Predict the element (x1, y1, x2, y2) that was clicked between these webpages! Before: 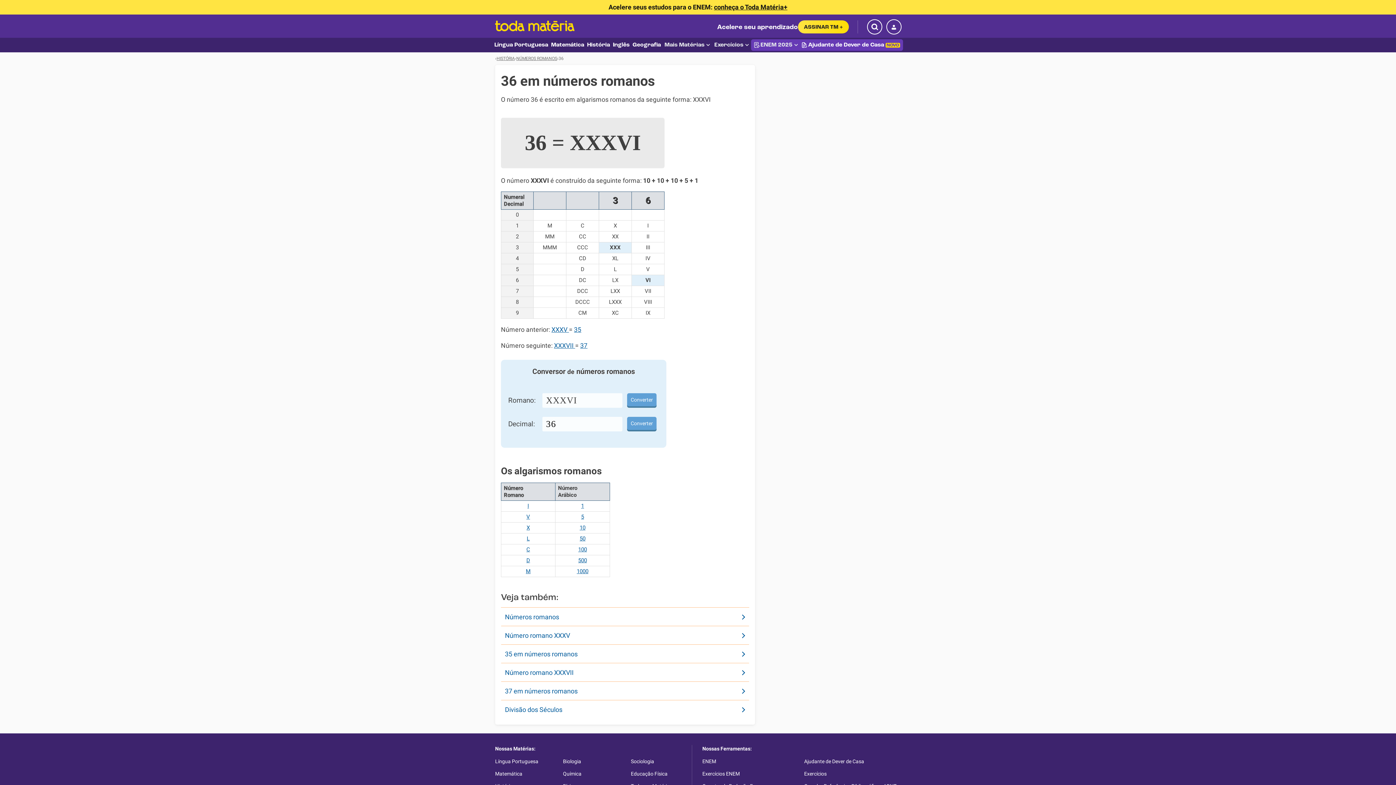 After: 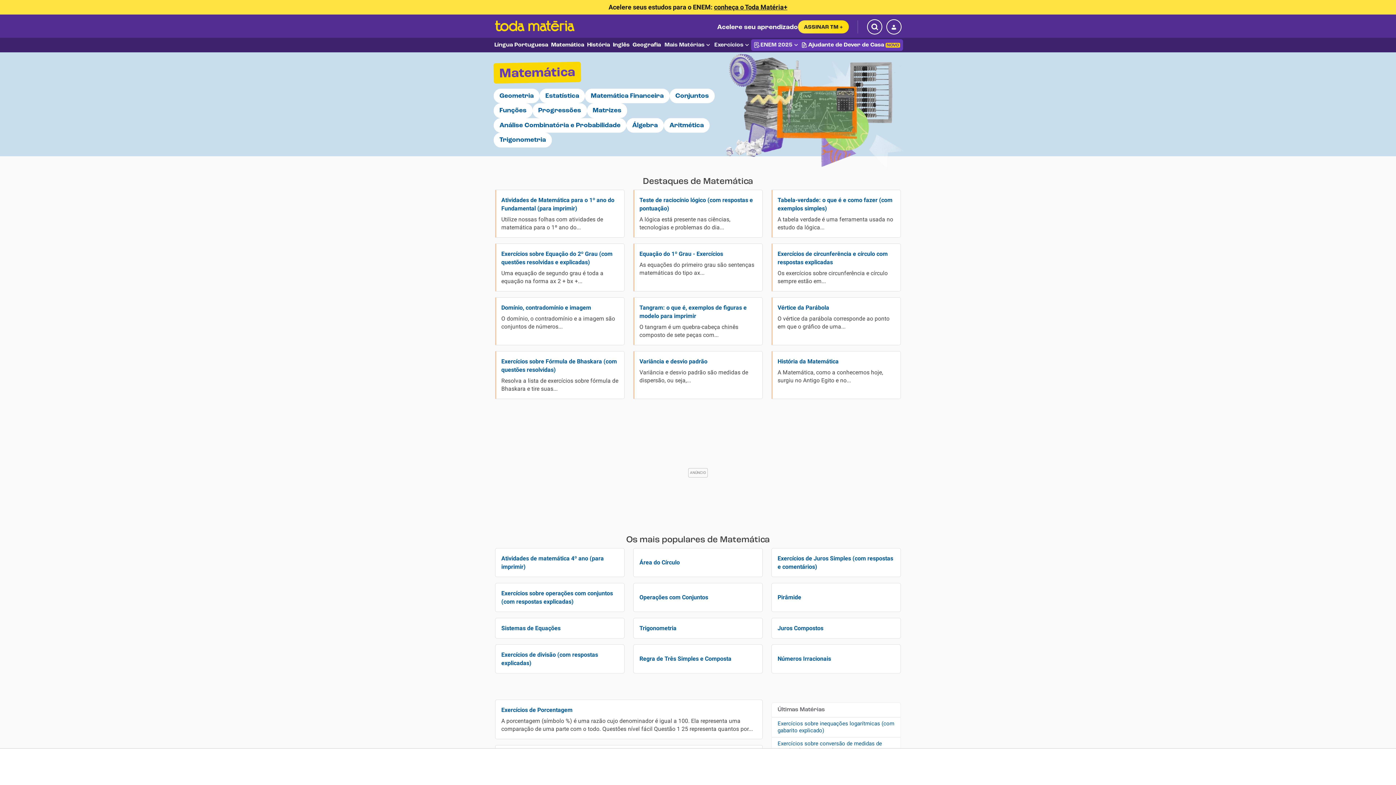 Action: label: Matemática bbox: (495, 768, 558, 780)